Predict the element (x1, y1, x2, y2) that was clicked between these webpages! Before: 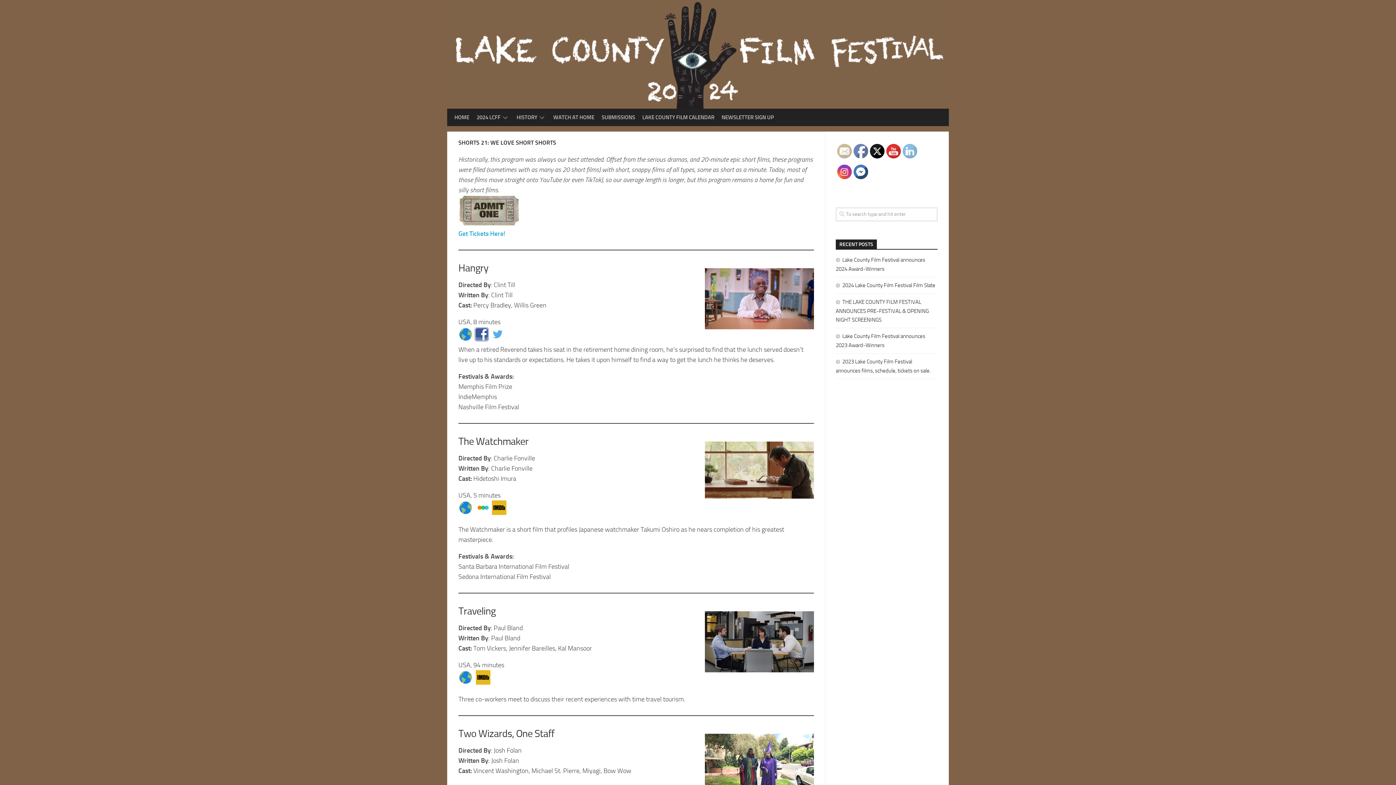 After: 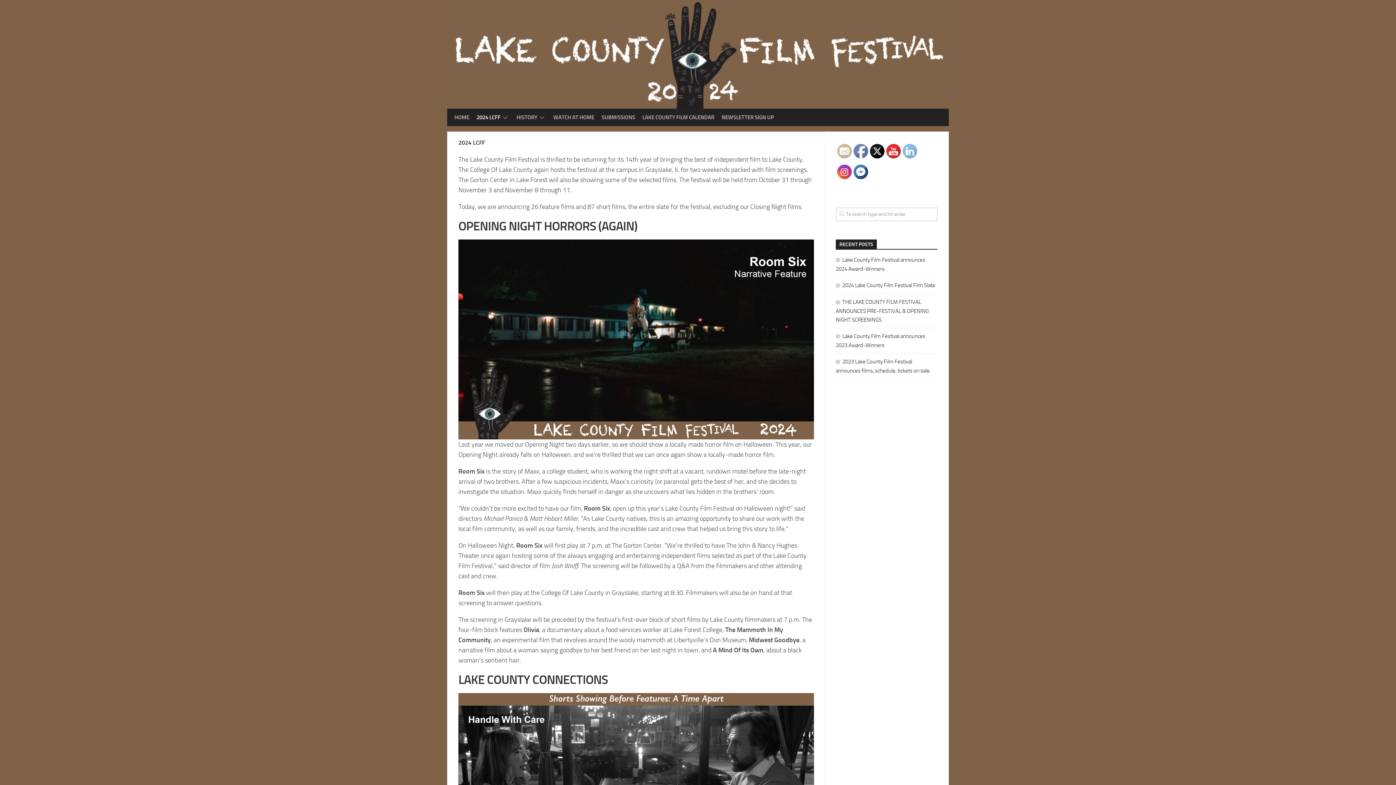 Action: bbox: (447, 0, 949, 108)